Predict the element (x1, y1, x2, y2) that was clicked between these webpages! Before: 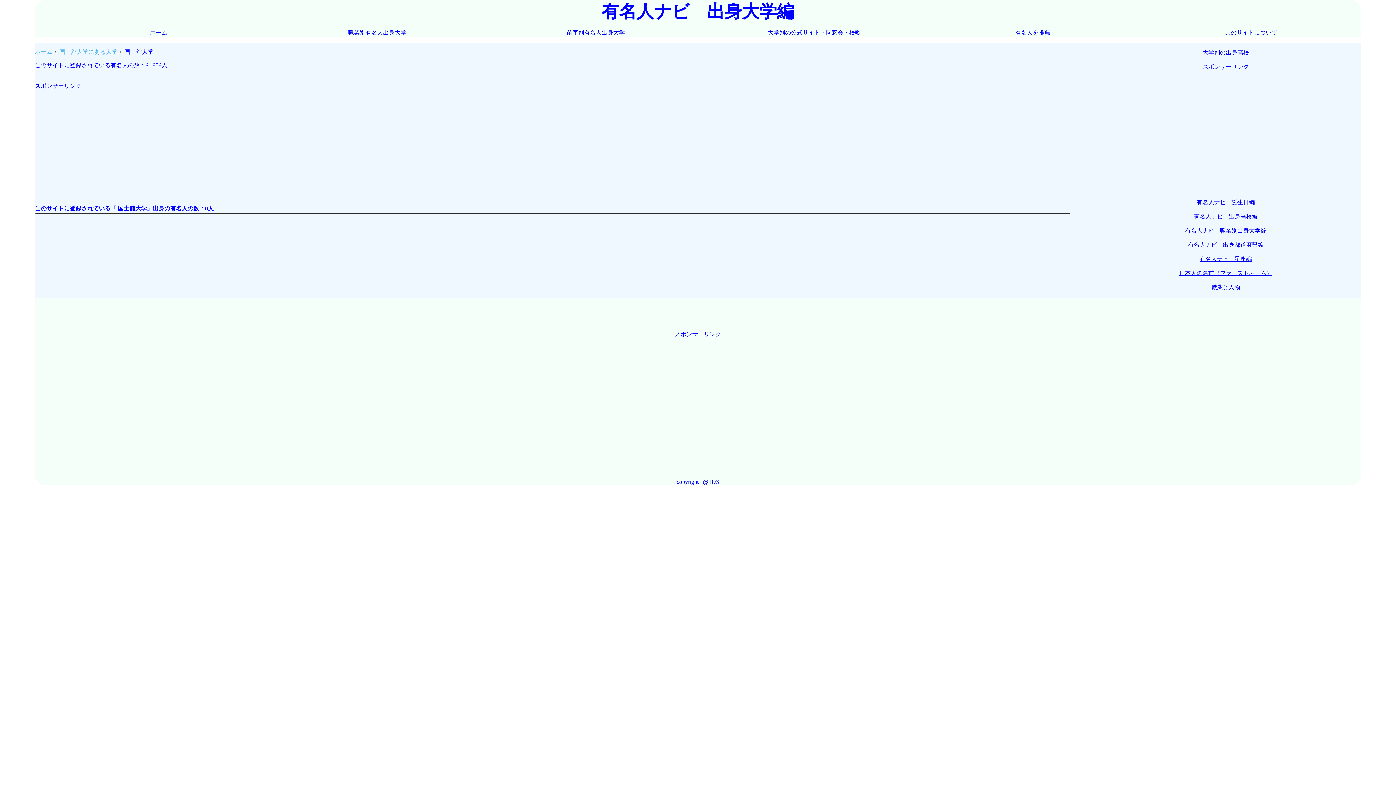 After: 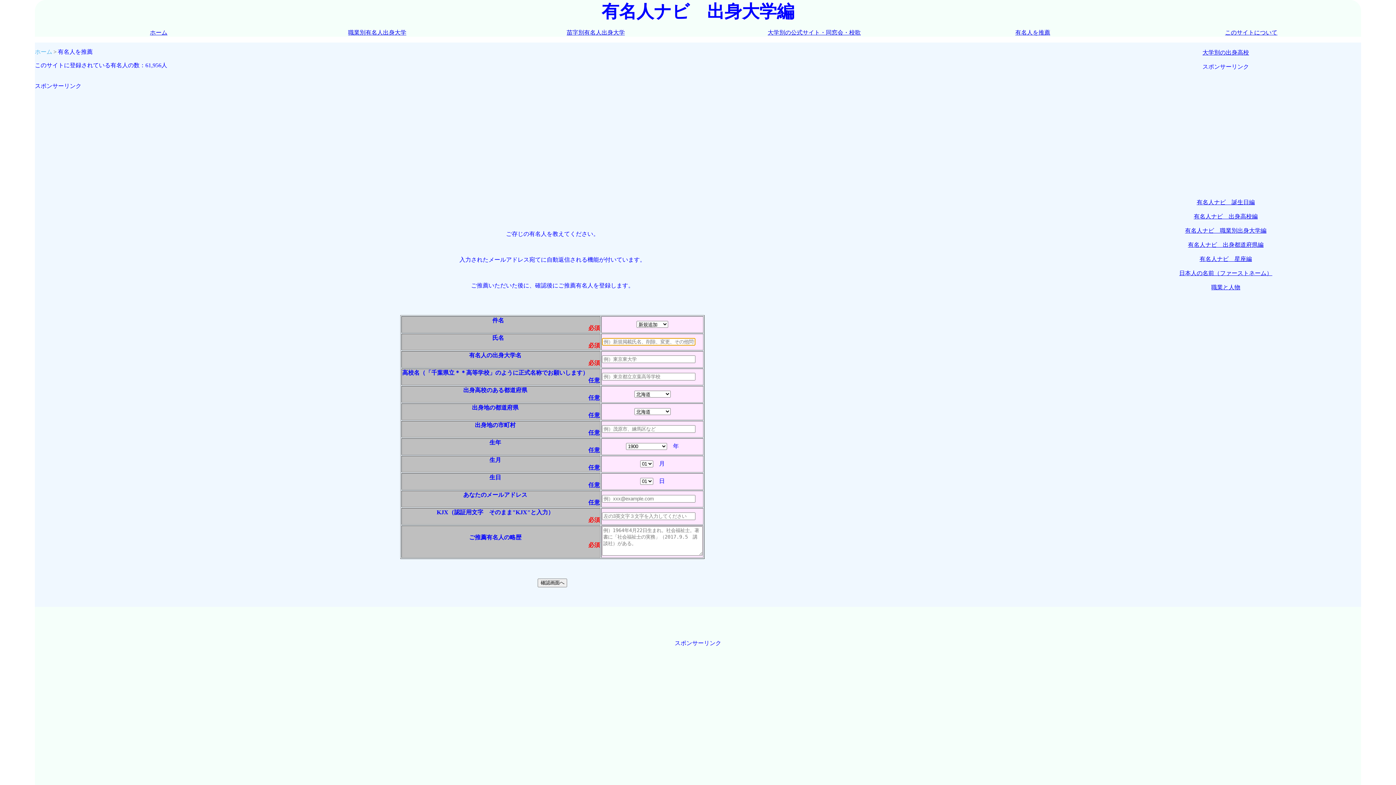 Action: bbox: (1015, 29, 1050, 35) label: 有名人を推薦